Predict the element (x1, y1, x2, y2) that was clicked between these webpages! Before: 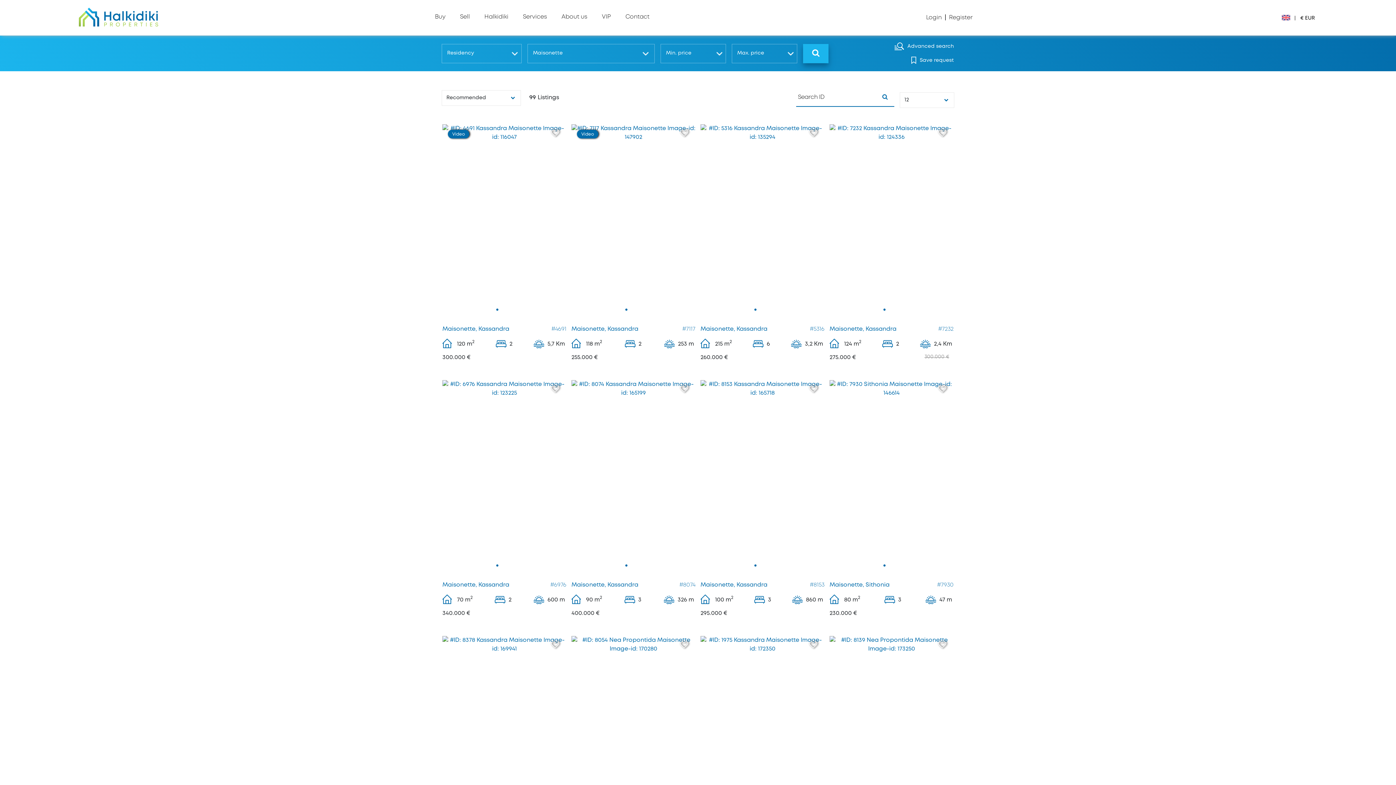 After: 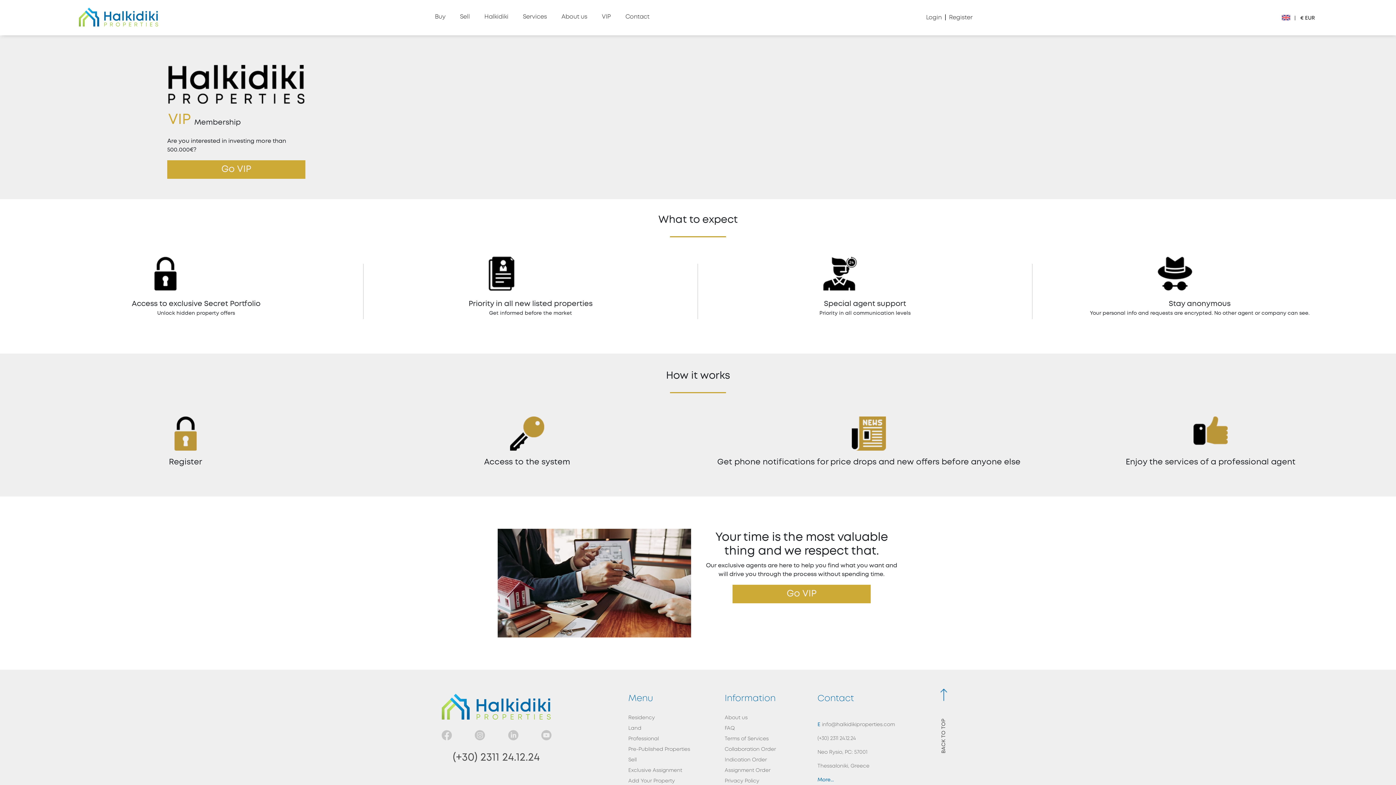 Action: label: VIP bbox: (602, 8, 611, 25)